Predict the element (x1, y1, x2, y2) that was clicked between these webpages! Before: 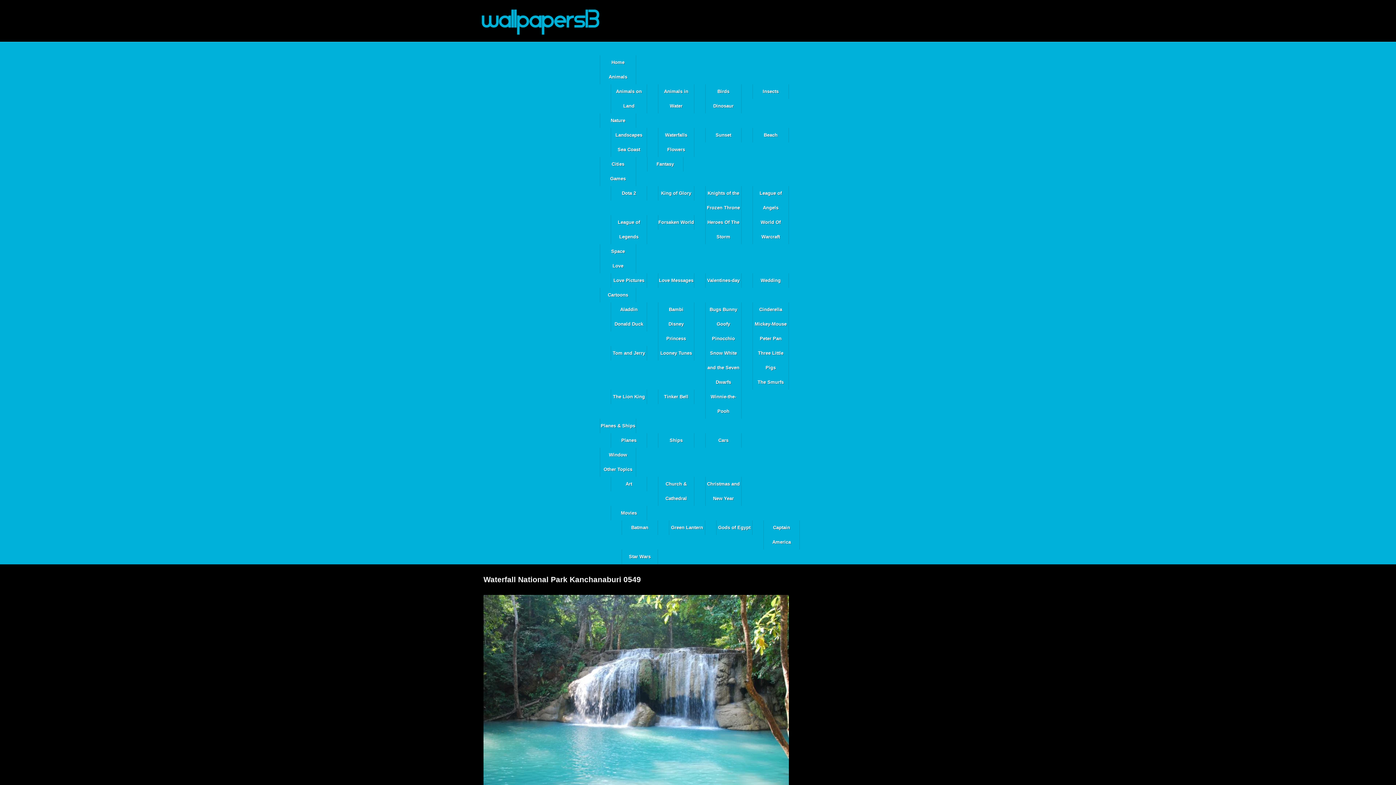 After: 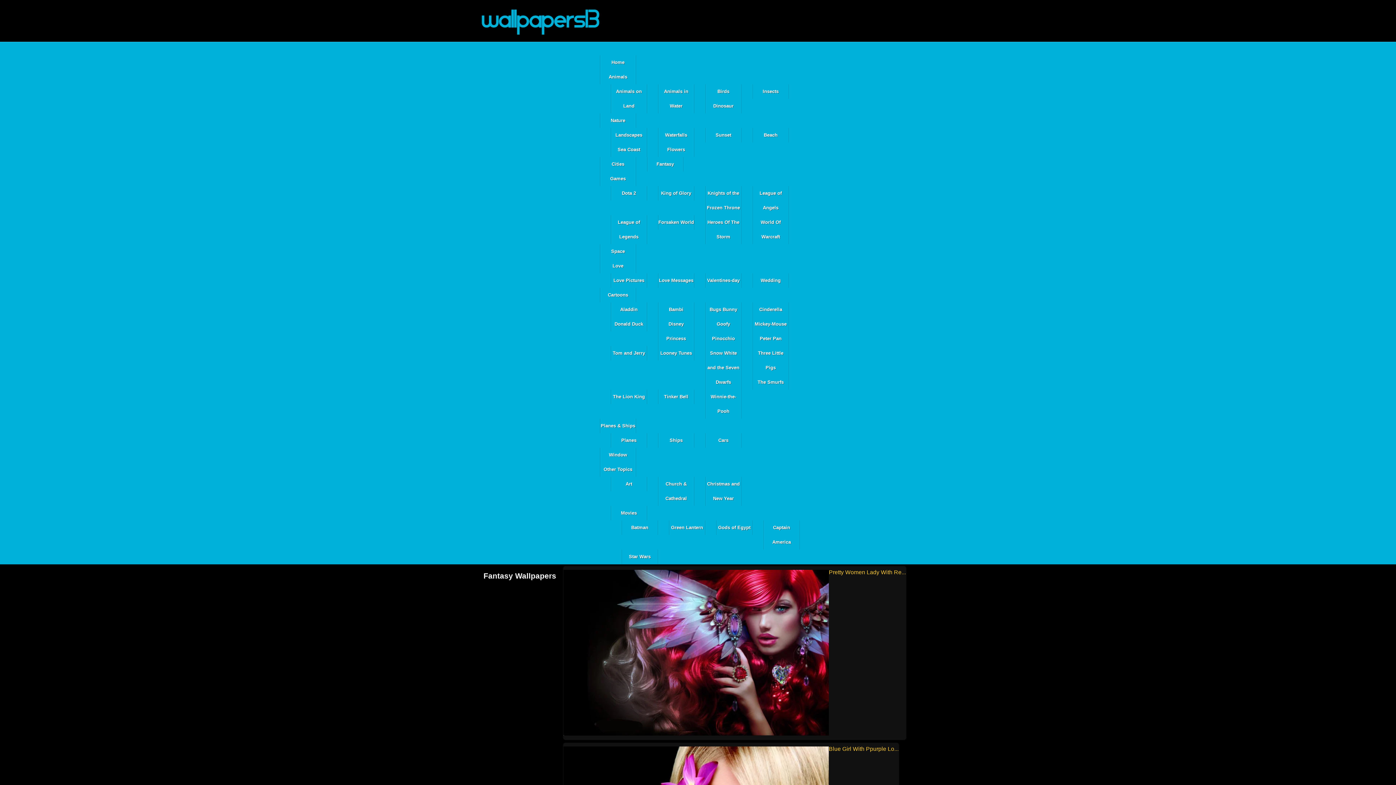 Action: label: Fantasy bbox: (647, 157, 683, 171)